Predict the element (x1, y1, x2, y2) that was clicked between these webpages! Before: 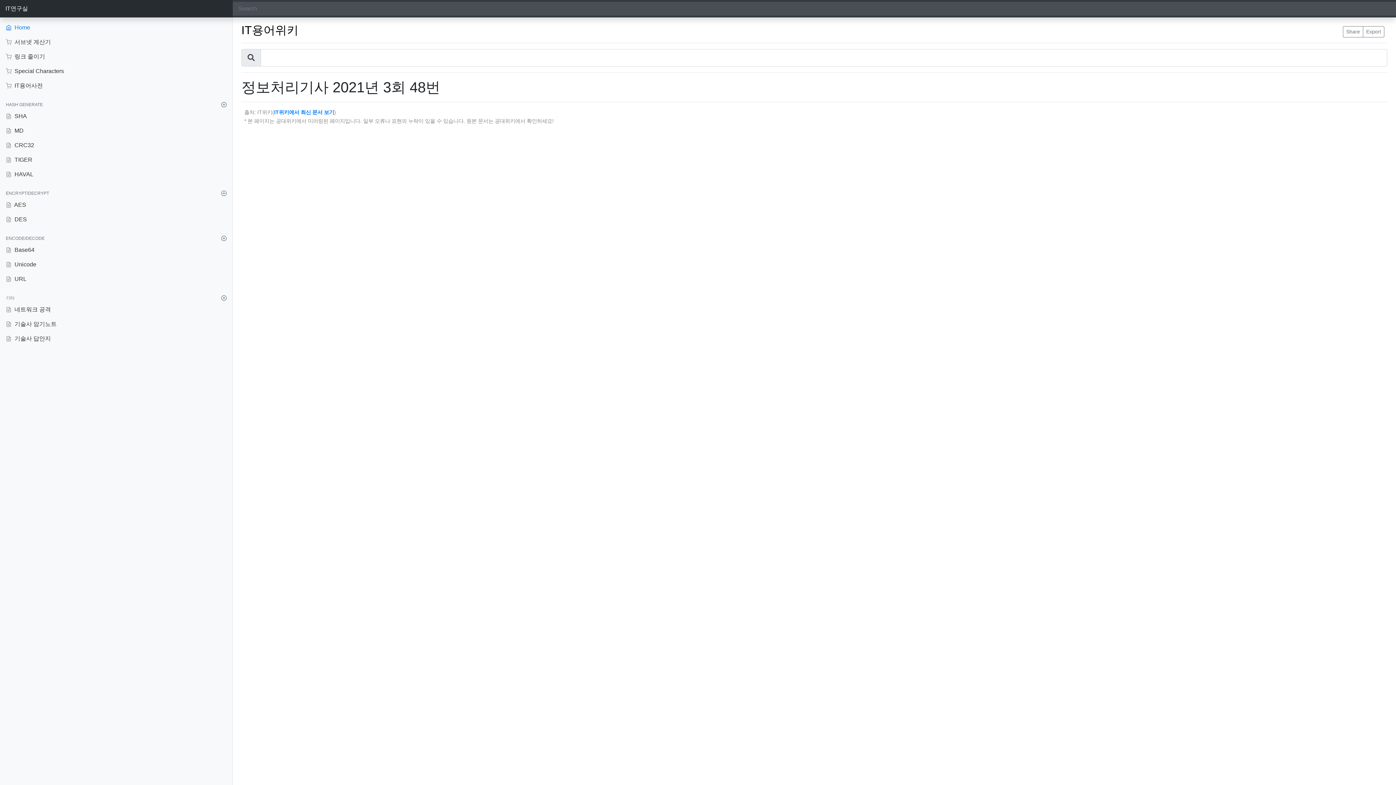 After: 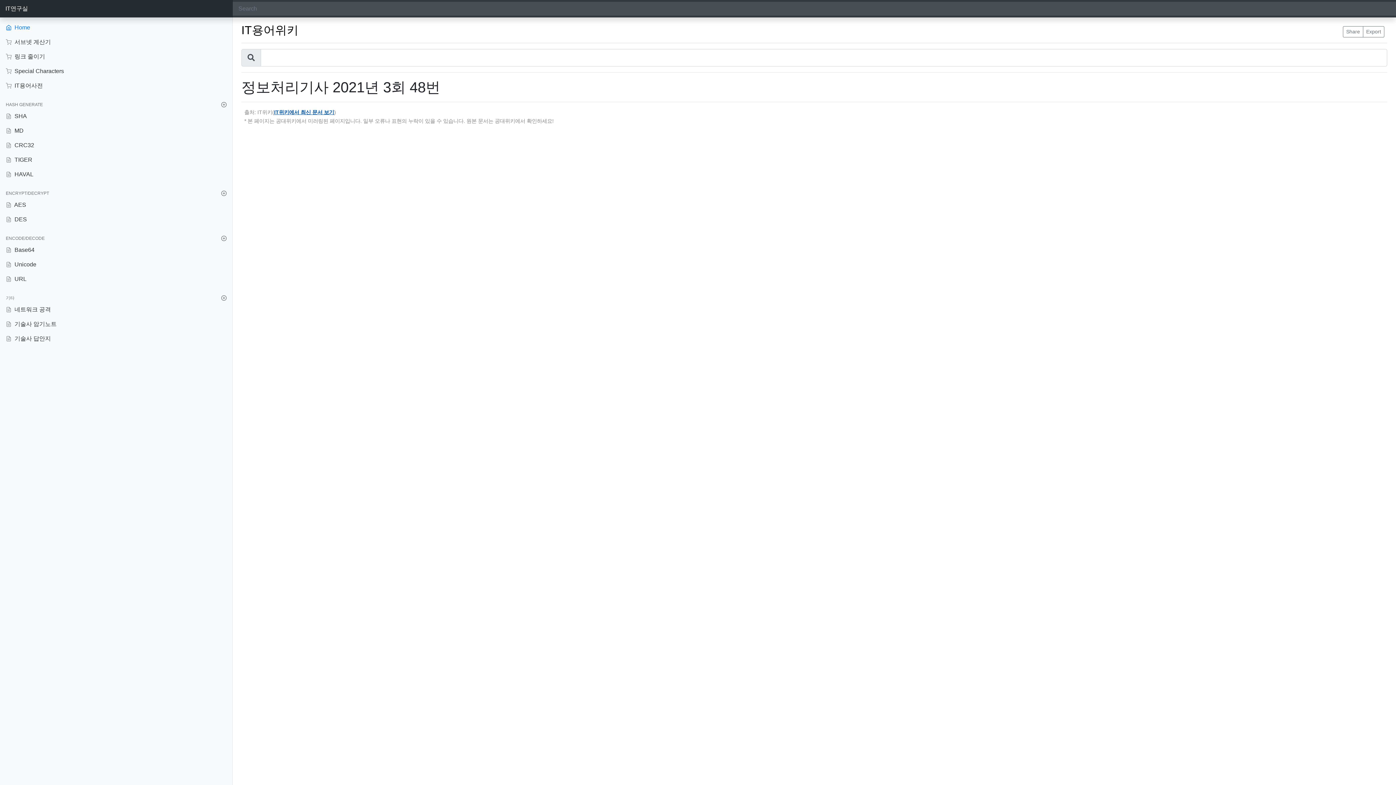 Action: label: IT위키에서 최신 문서 보기 bbox: (274, 109, 334, 115)